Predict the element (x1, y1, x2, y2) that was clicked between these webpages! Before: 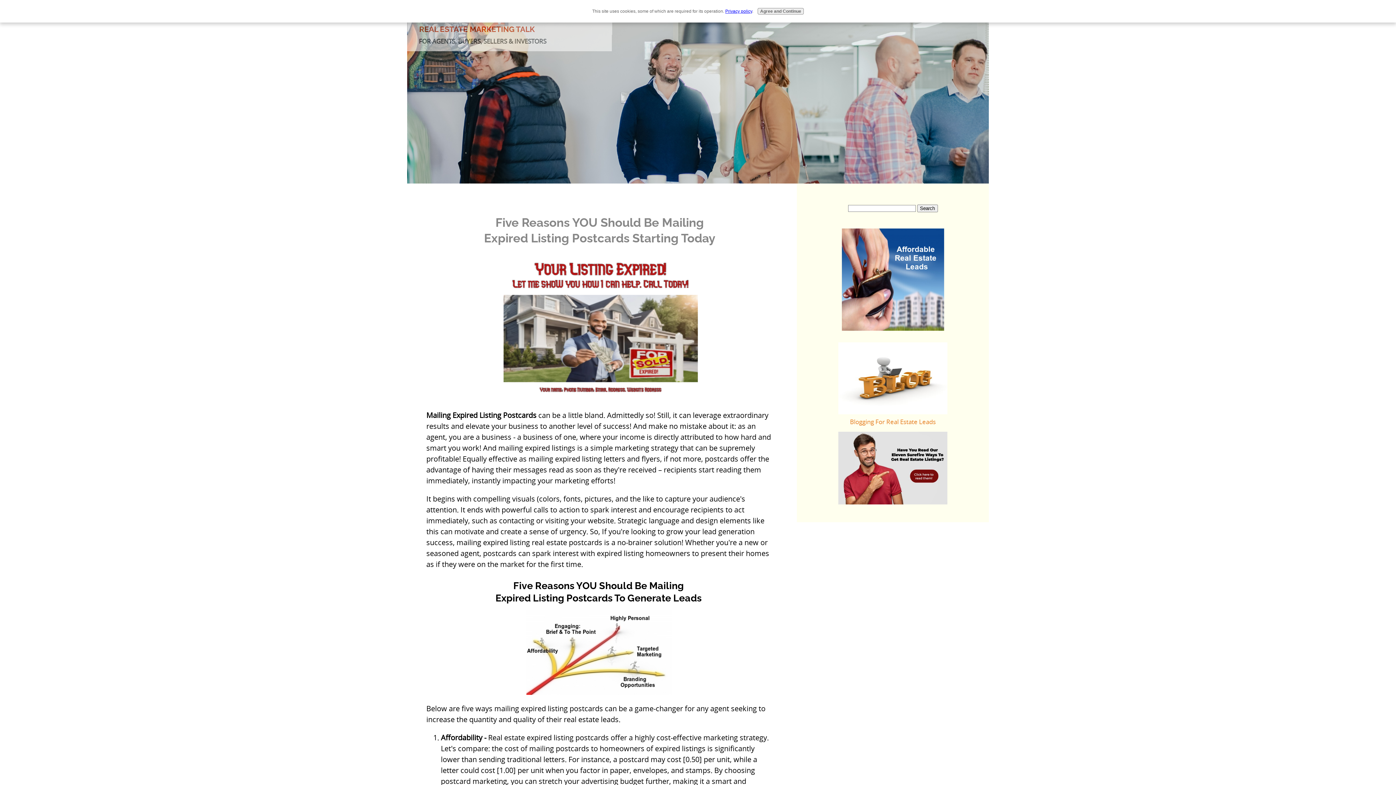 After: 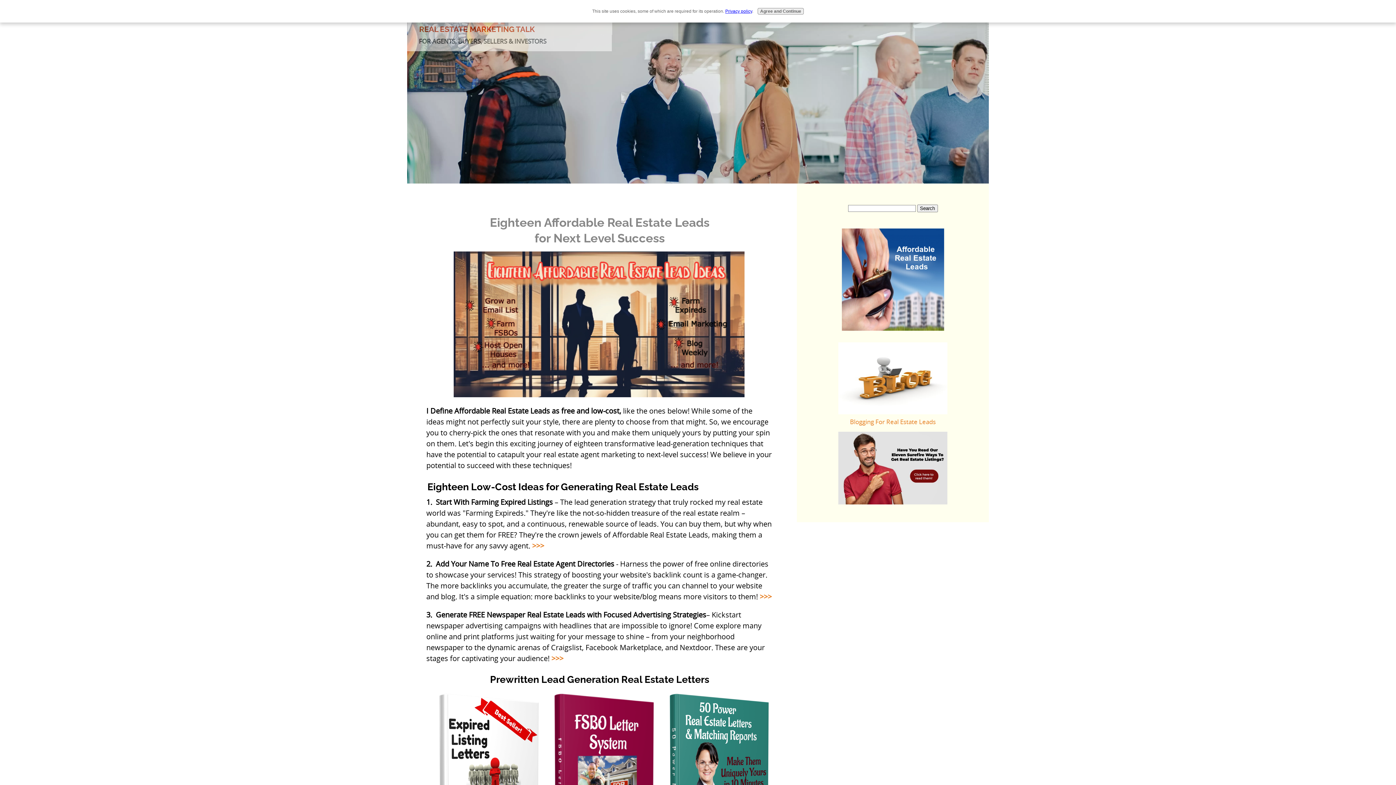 Action: bbox: (838, 326, 947, 336)